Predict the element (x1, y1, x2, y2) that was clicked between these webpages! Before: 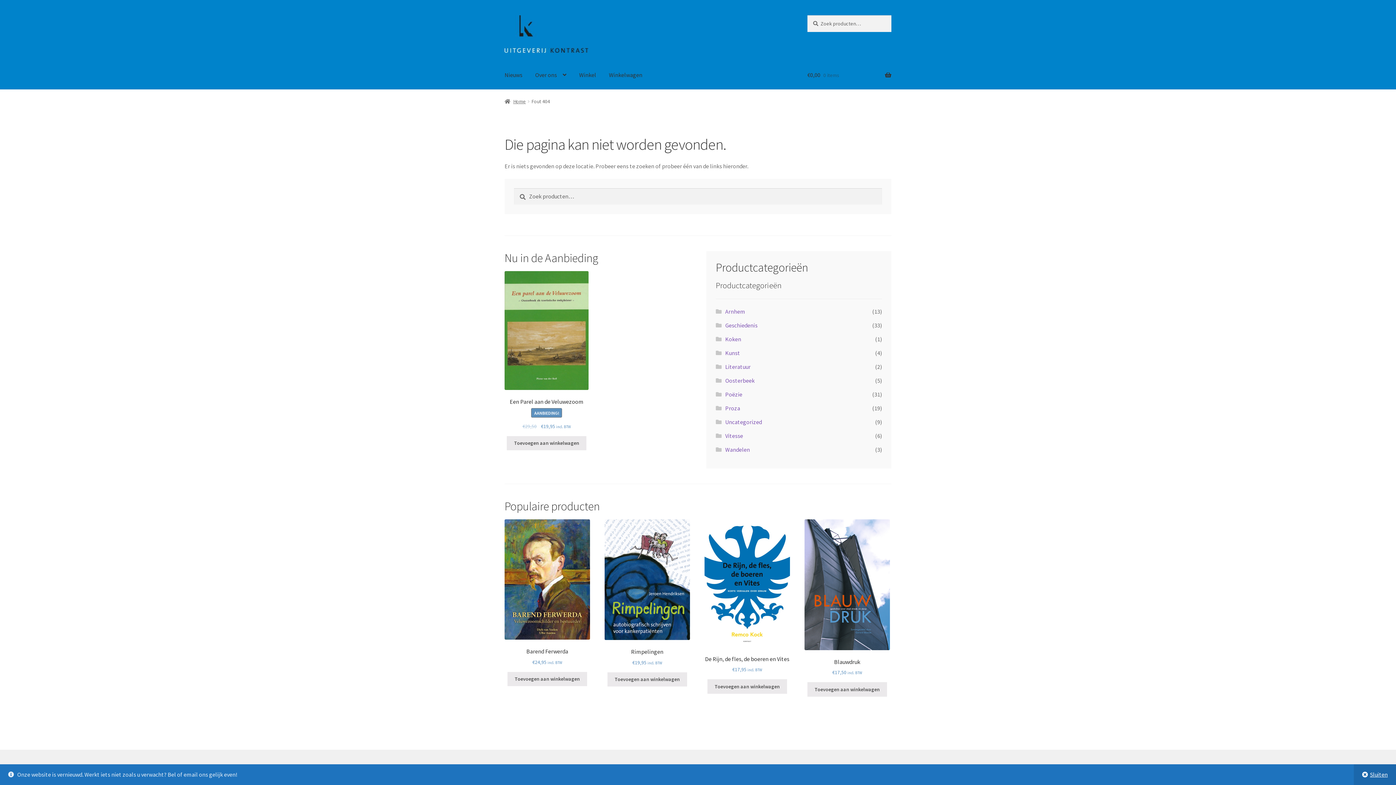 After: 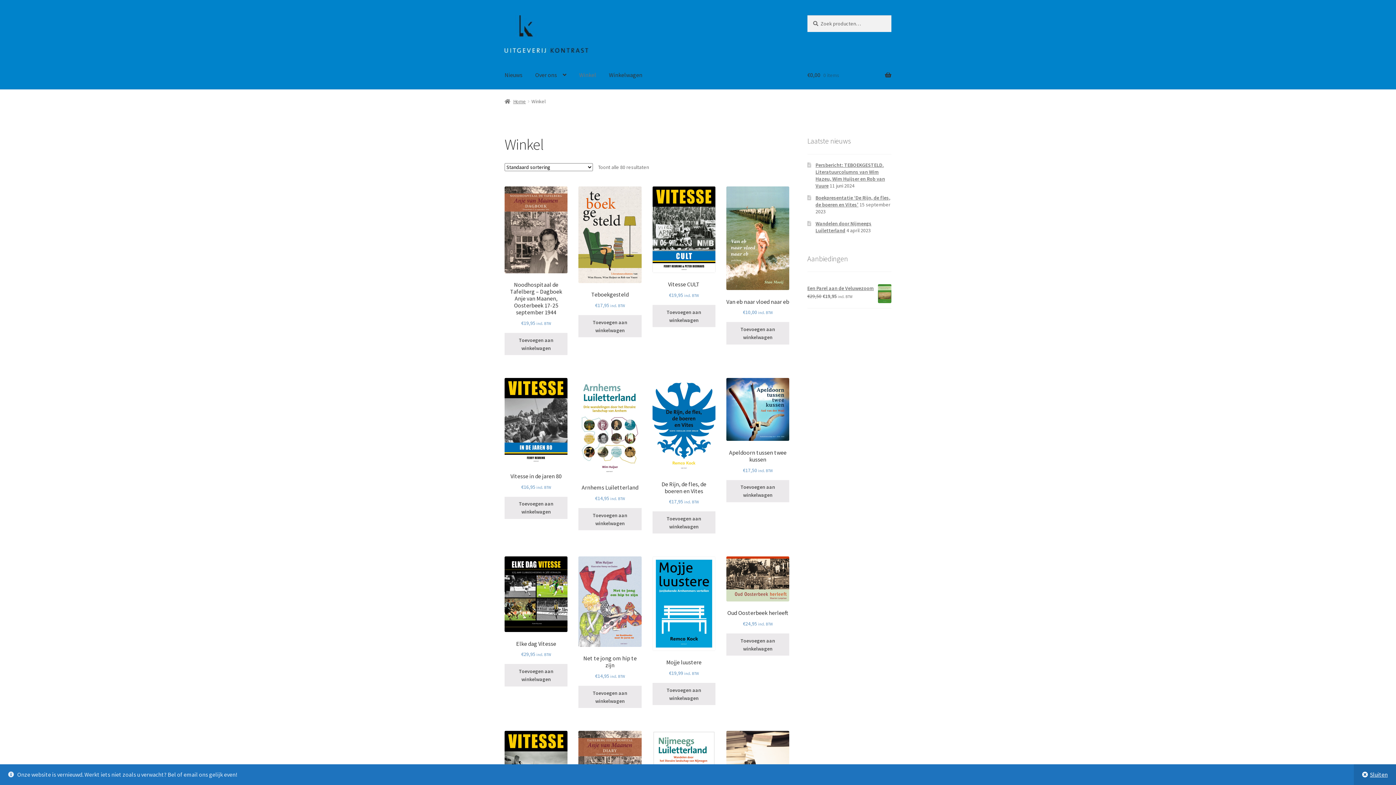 Action: bbox: (573, 61, 602, 88) label: Winkel